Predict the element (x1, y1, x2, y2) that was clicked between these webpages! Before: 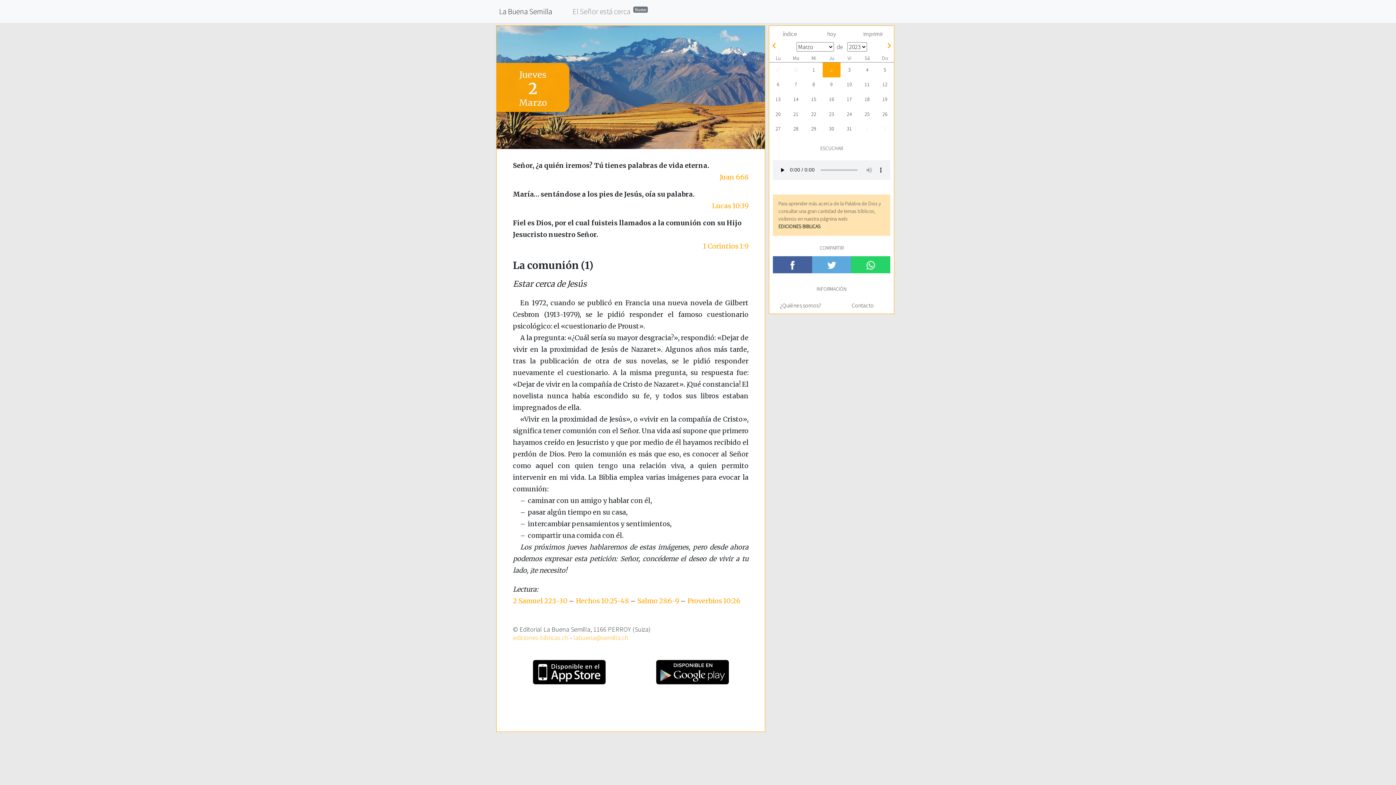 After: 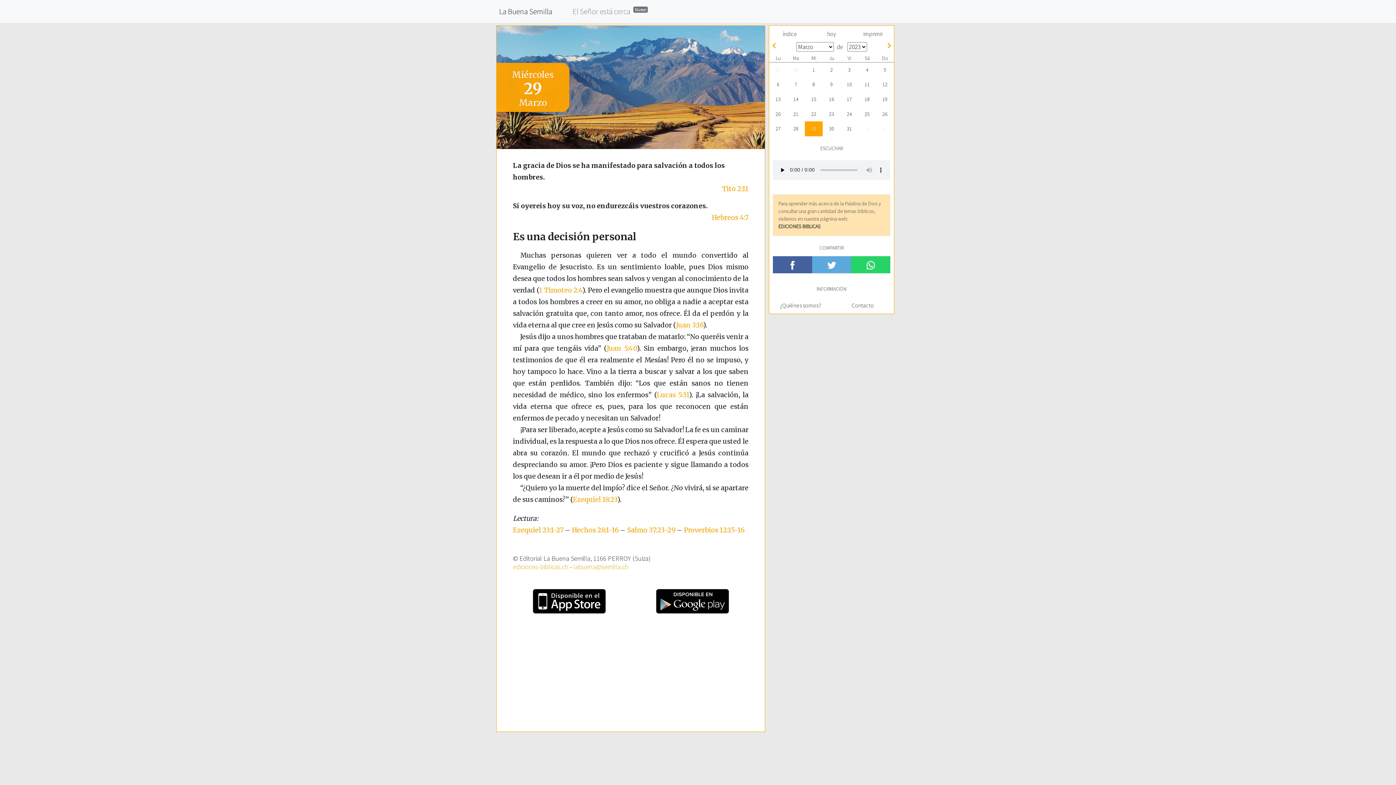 Action: label: 29 bbox: (805, 121, 822, 136)